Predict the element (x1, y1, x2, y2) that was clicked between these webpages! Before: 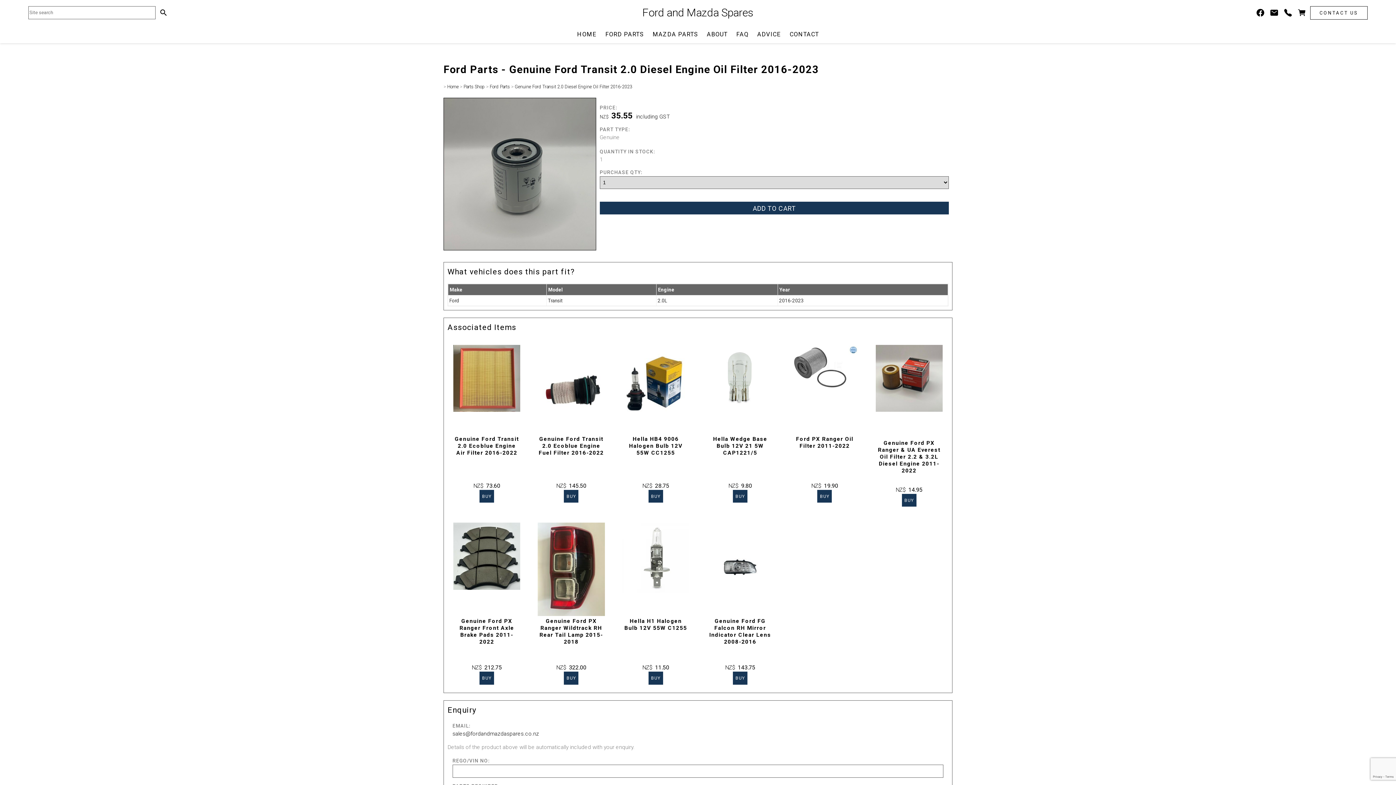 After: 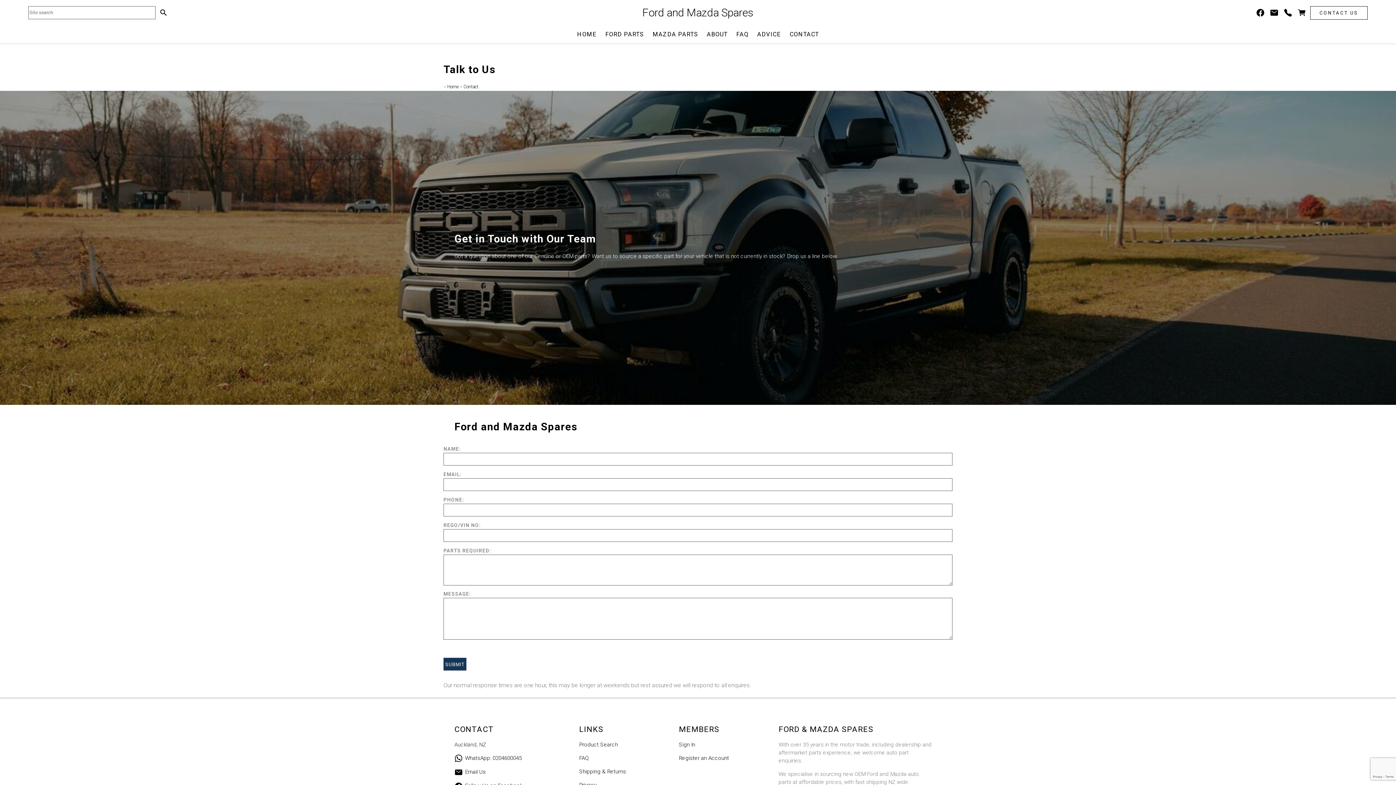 Action: label: CONTACT US bbox: (1310, 6, 1368, 19)